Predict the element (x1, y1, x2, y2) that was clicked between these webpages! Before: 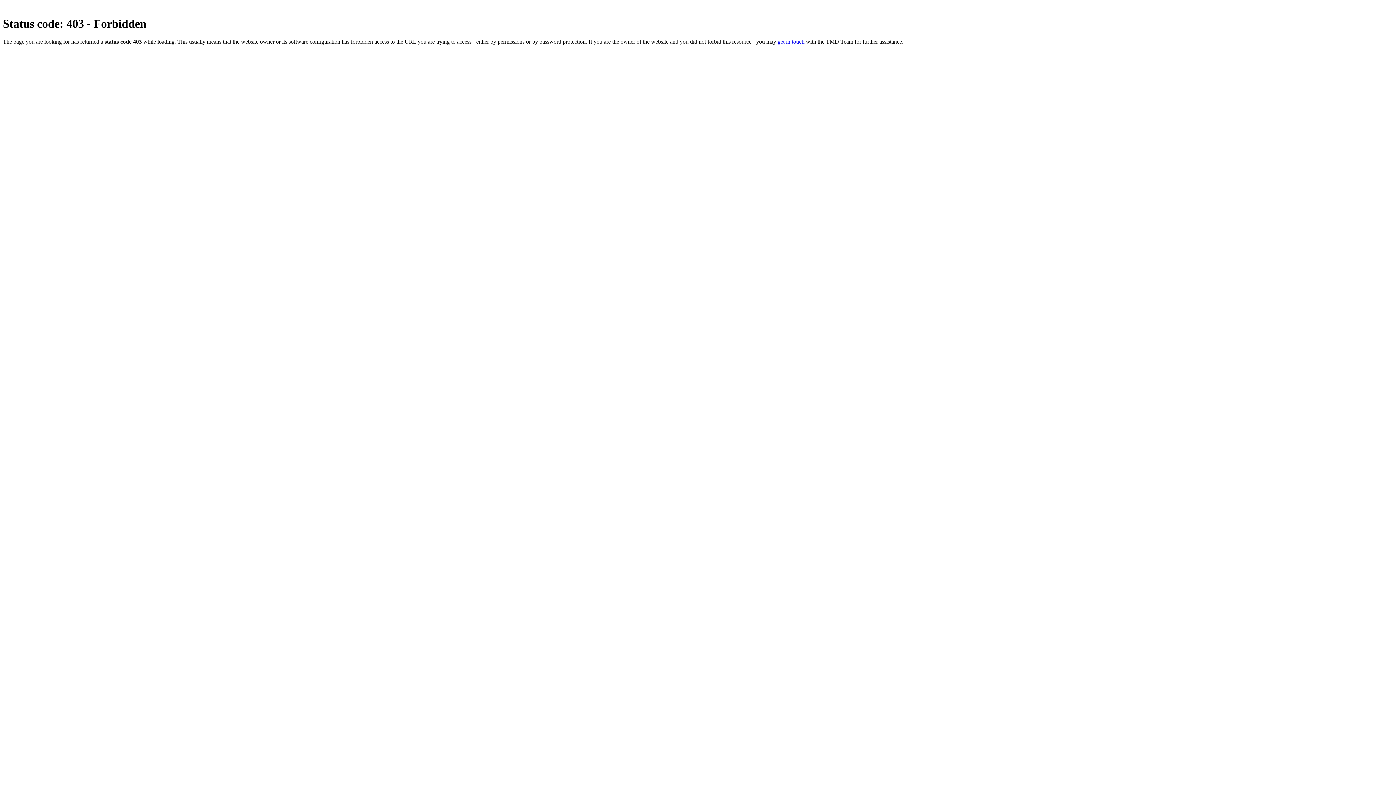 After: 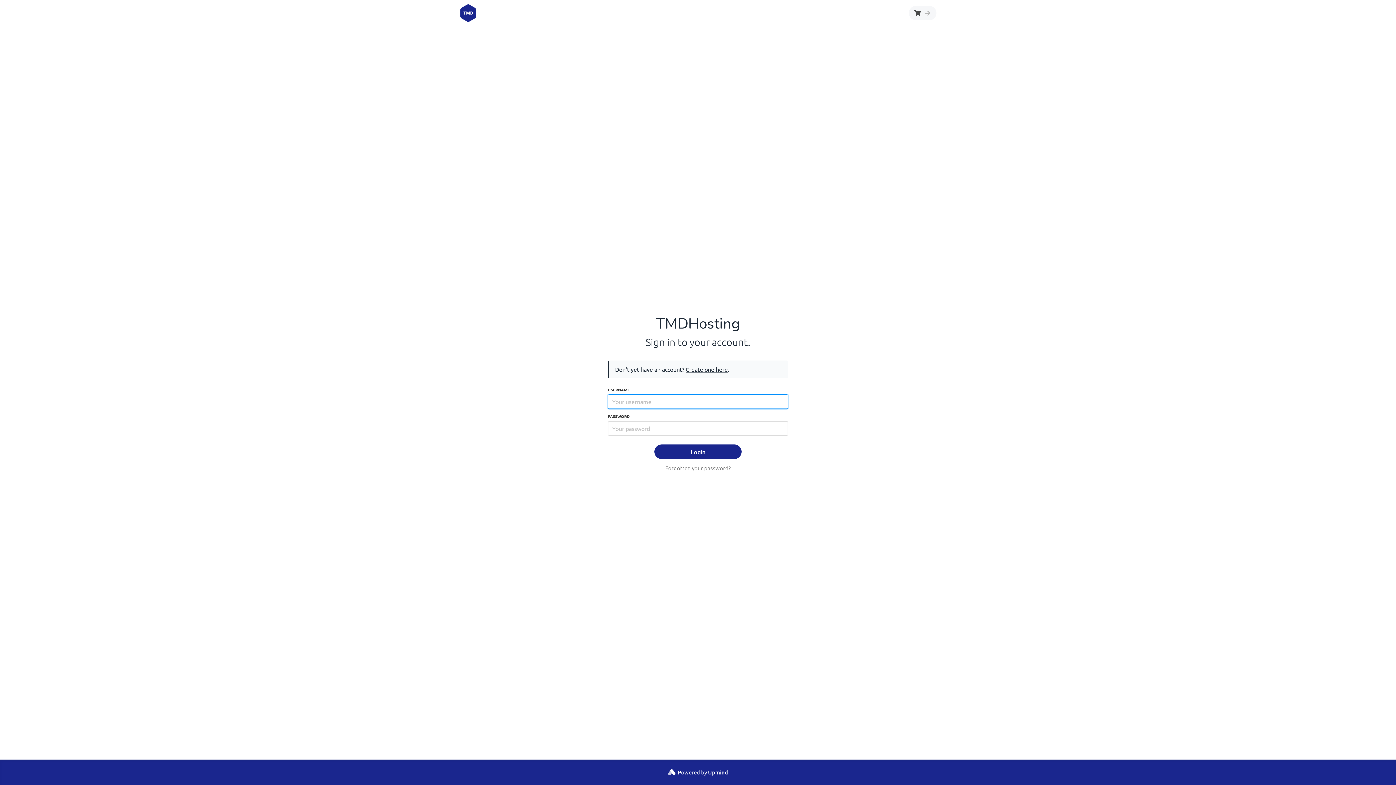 Action: bbox: (777, 38, 804, 44) label: get in touch